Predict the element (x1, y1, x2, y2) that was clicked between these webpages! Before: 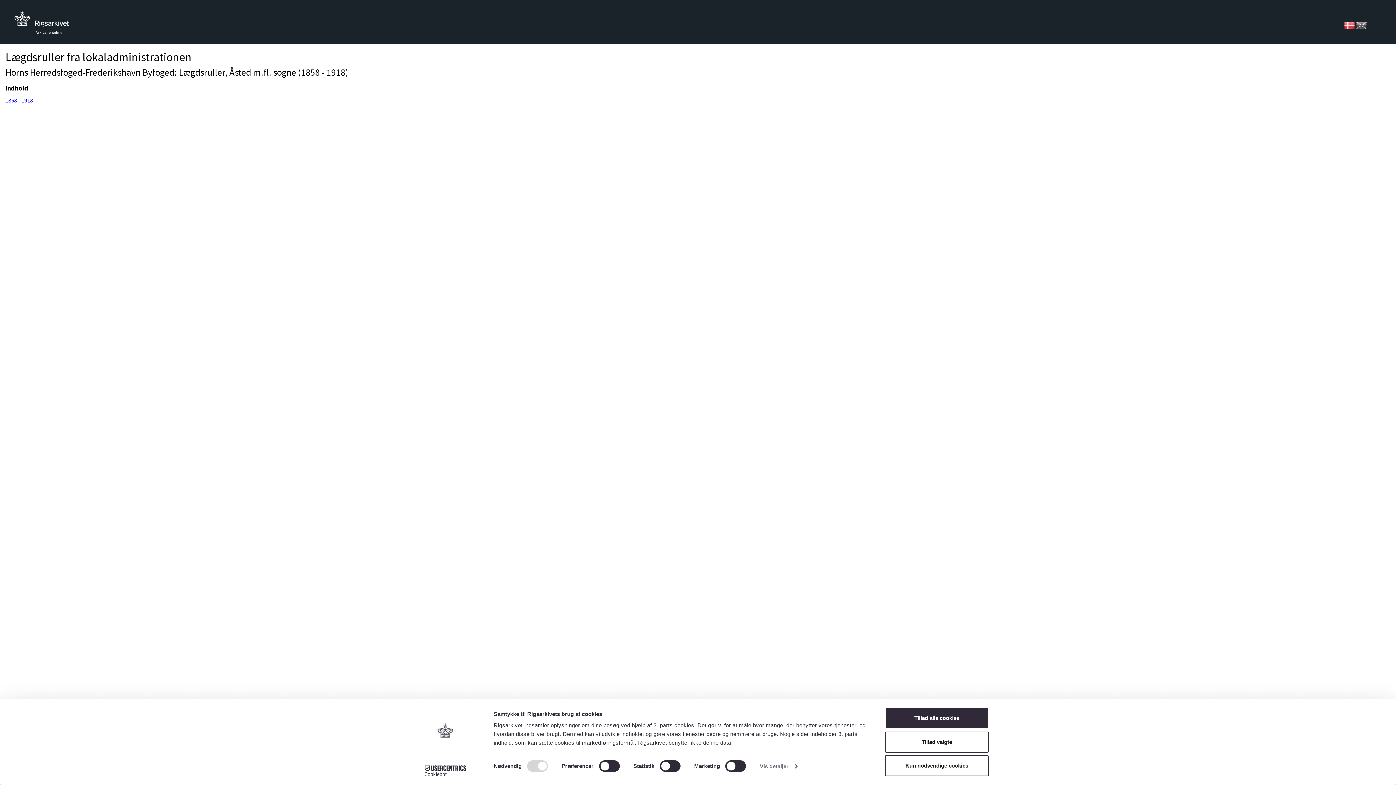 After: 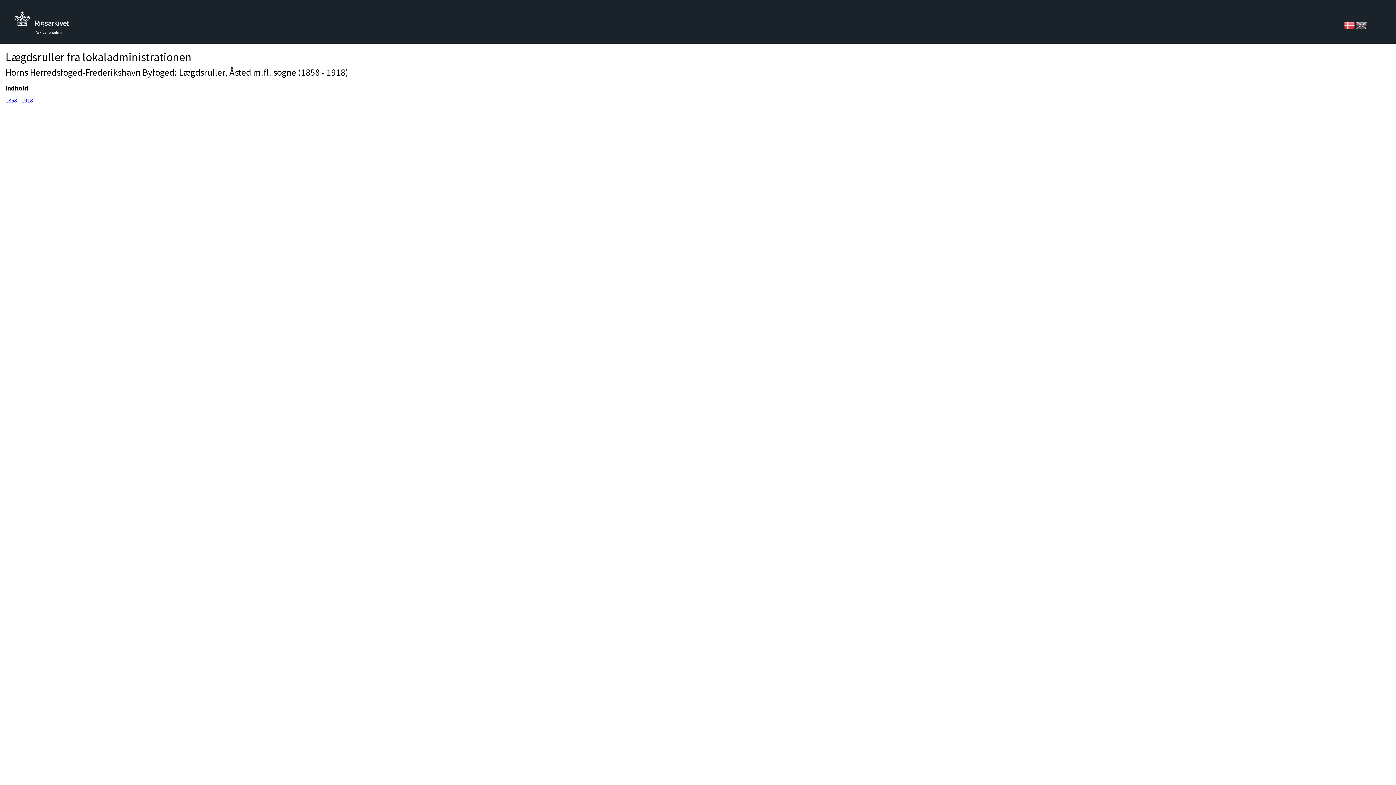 Action: bbox: (885, 708, 989, 729) label: Tillad alle cookies